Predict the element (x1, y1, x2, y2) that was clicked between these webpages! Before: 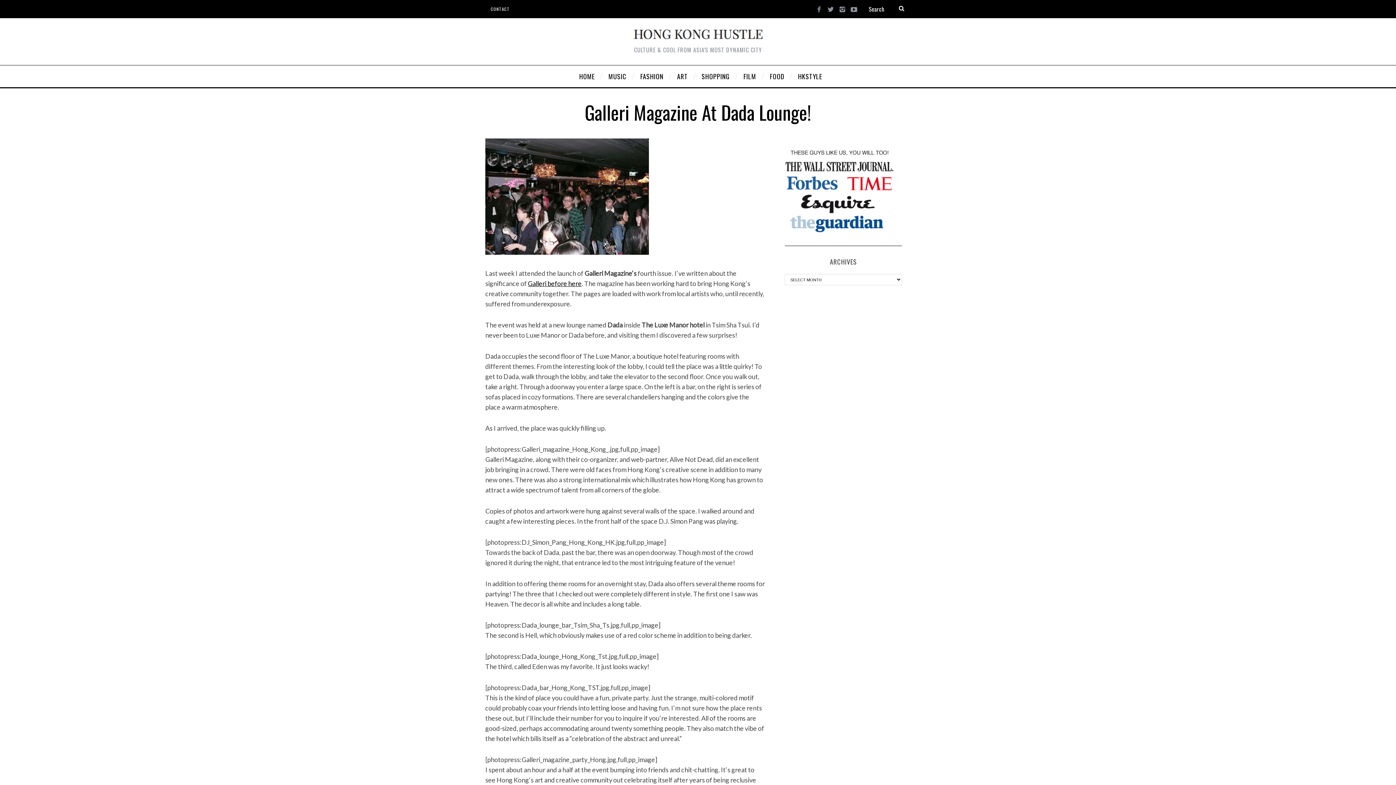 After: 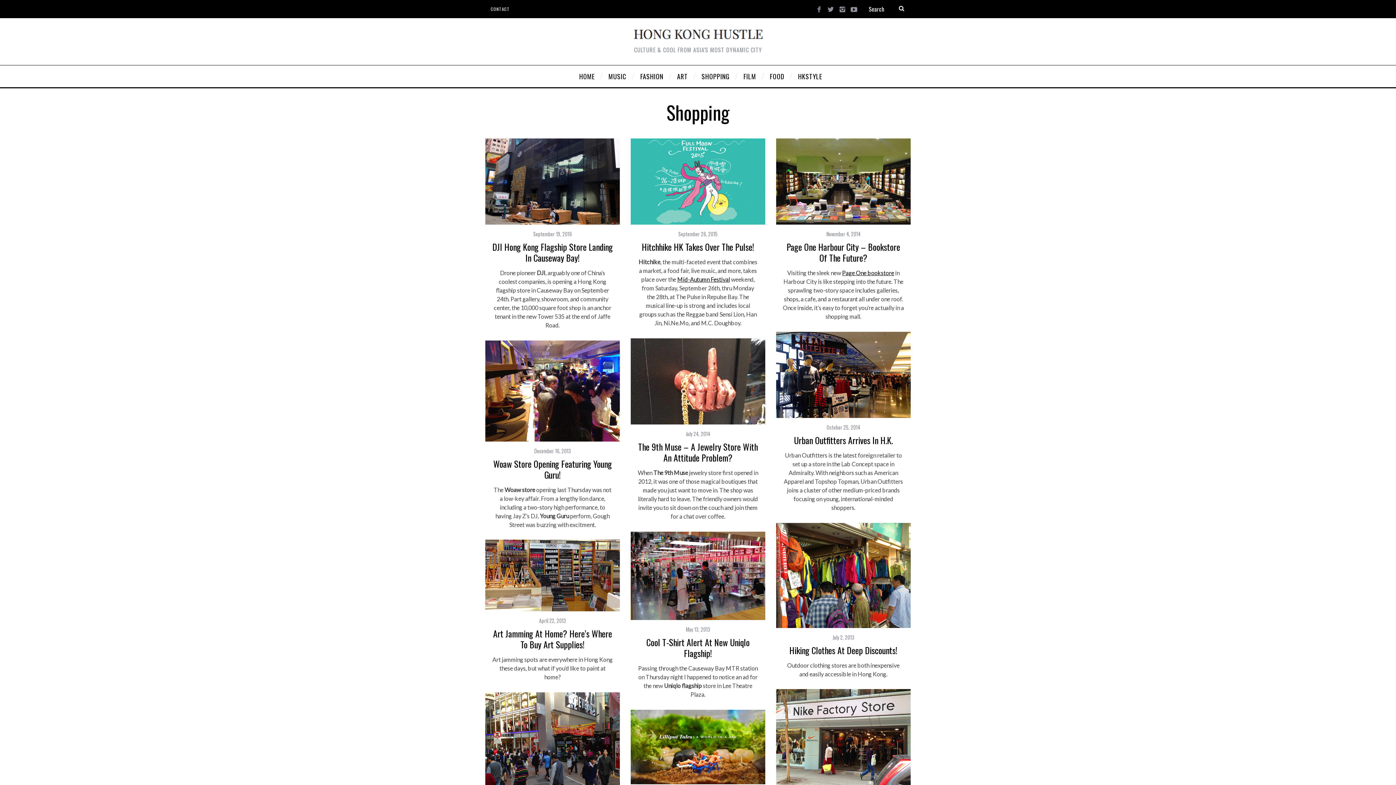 Action: bbox: (696, 65, 738, 87) label: SHOPPING